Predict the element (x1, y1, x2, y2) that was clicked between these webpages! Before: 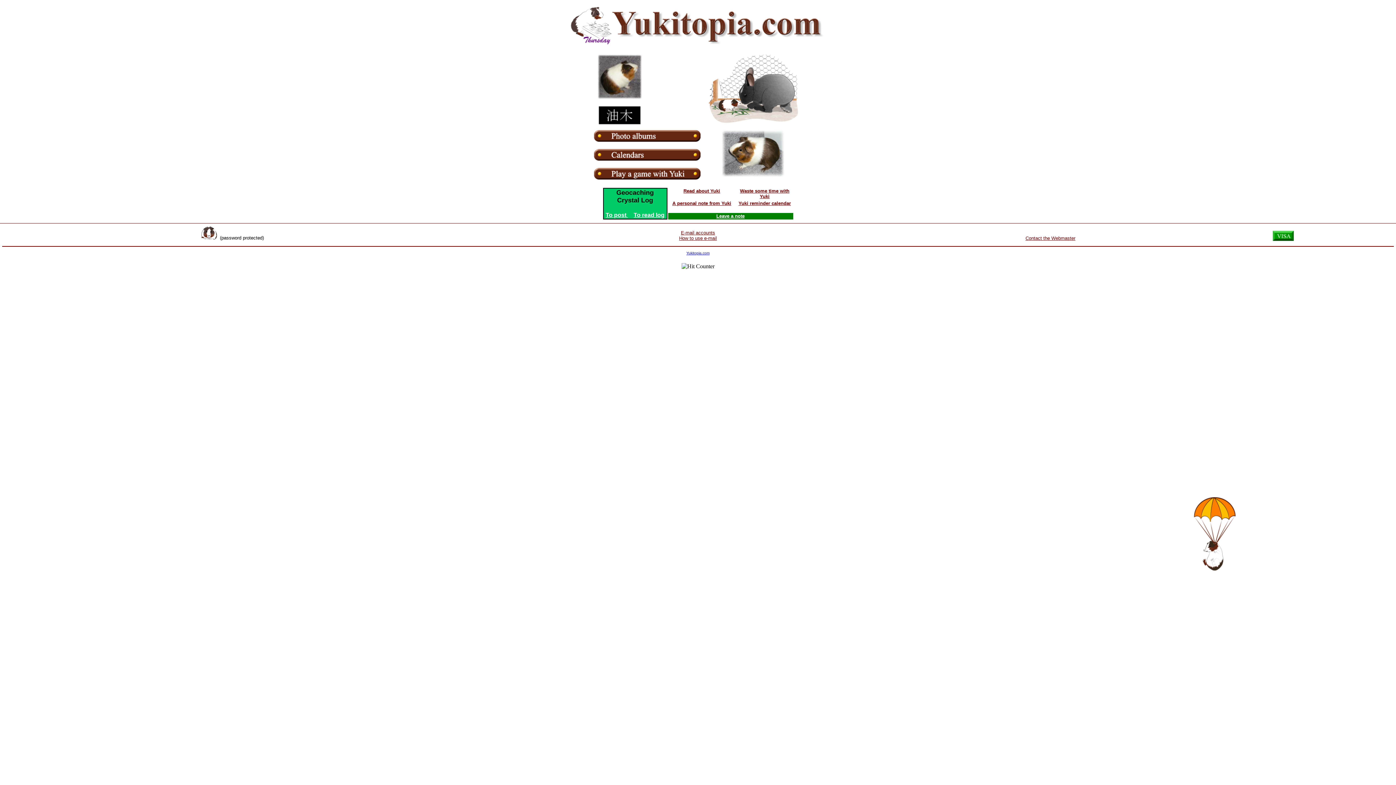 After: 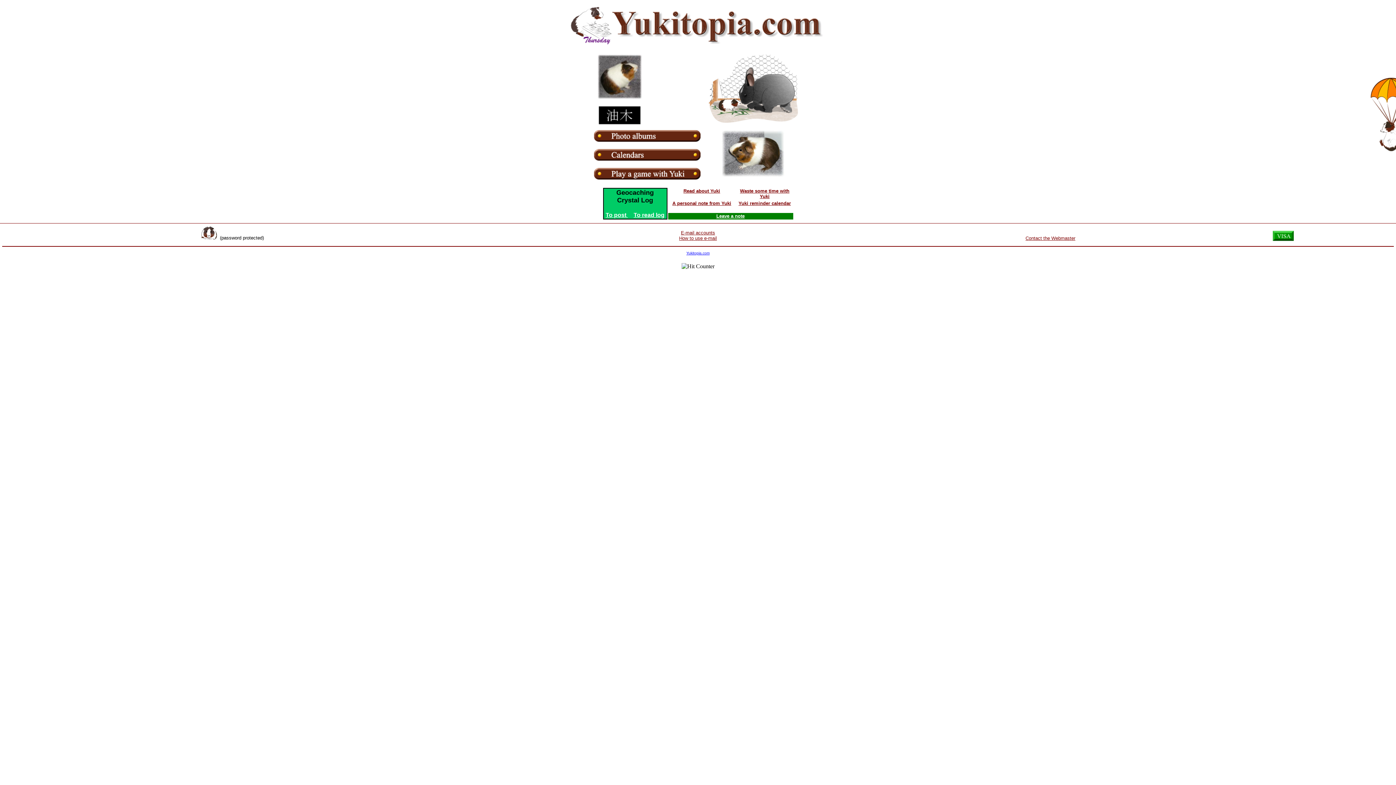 Action: label: Contact the Webmaster bbox: (1025, 235, 1075, 241)